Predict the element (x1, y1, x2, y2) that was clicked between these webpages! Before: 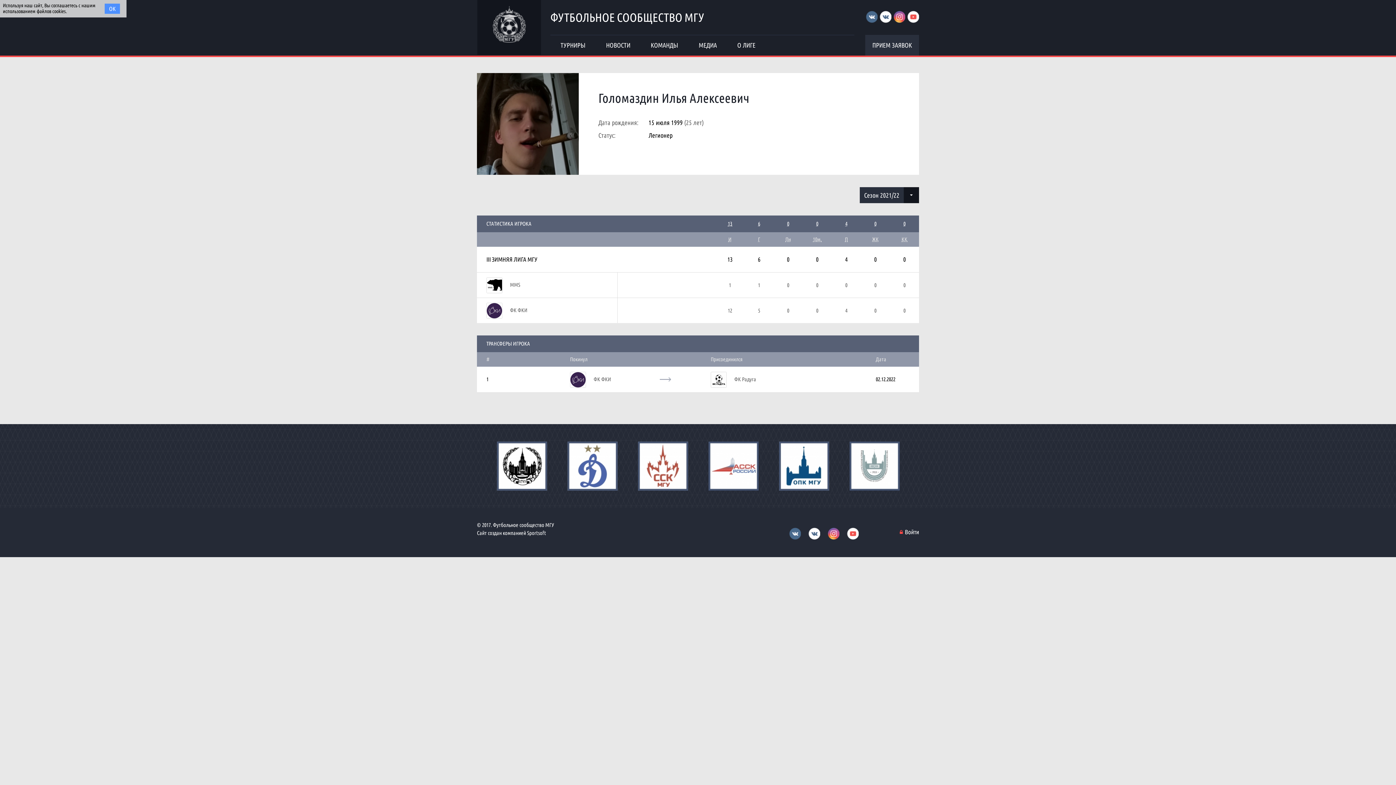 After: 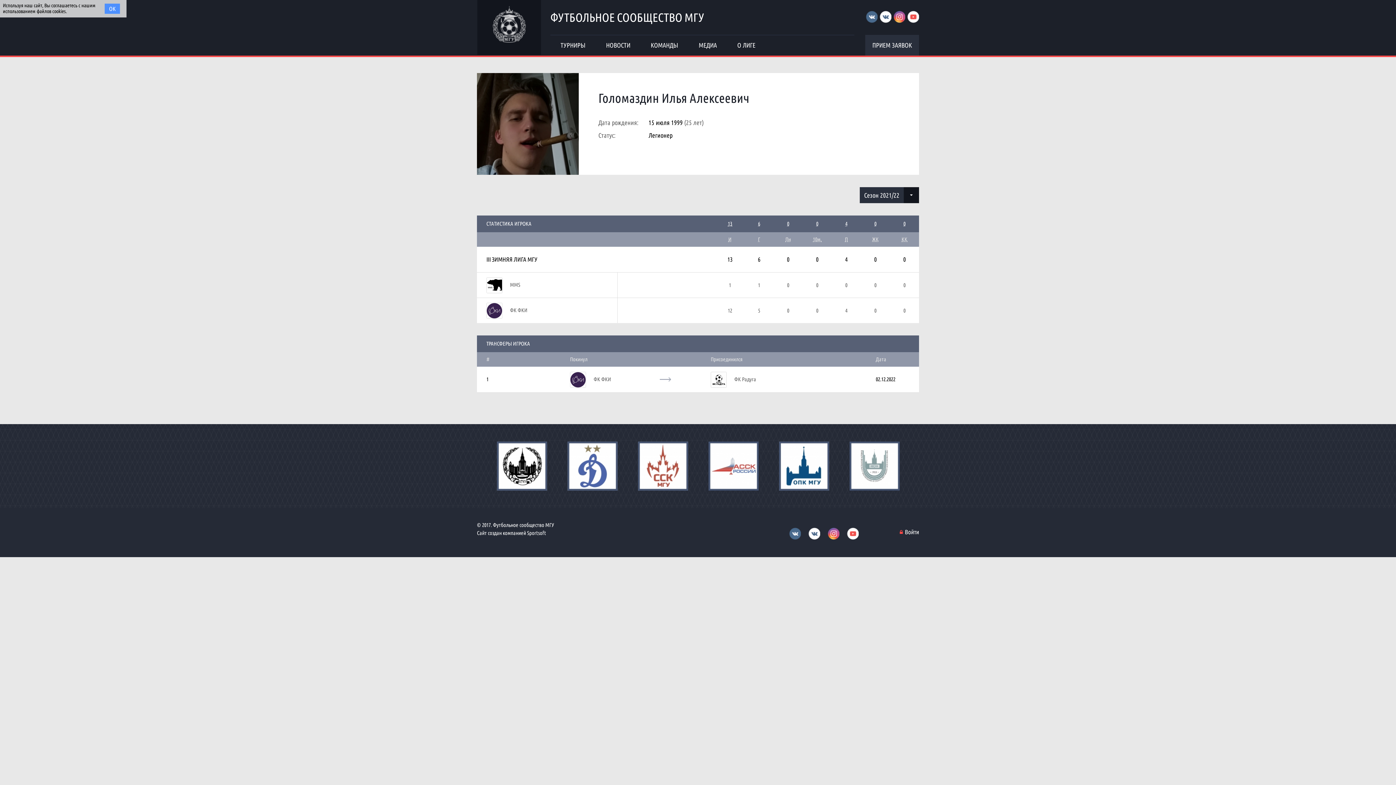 Action: bbox: (846, 528, 858, 540)